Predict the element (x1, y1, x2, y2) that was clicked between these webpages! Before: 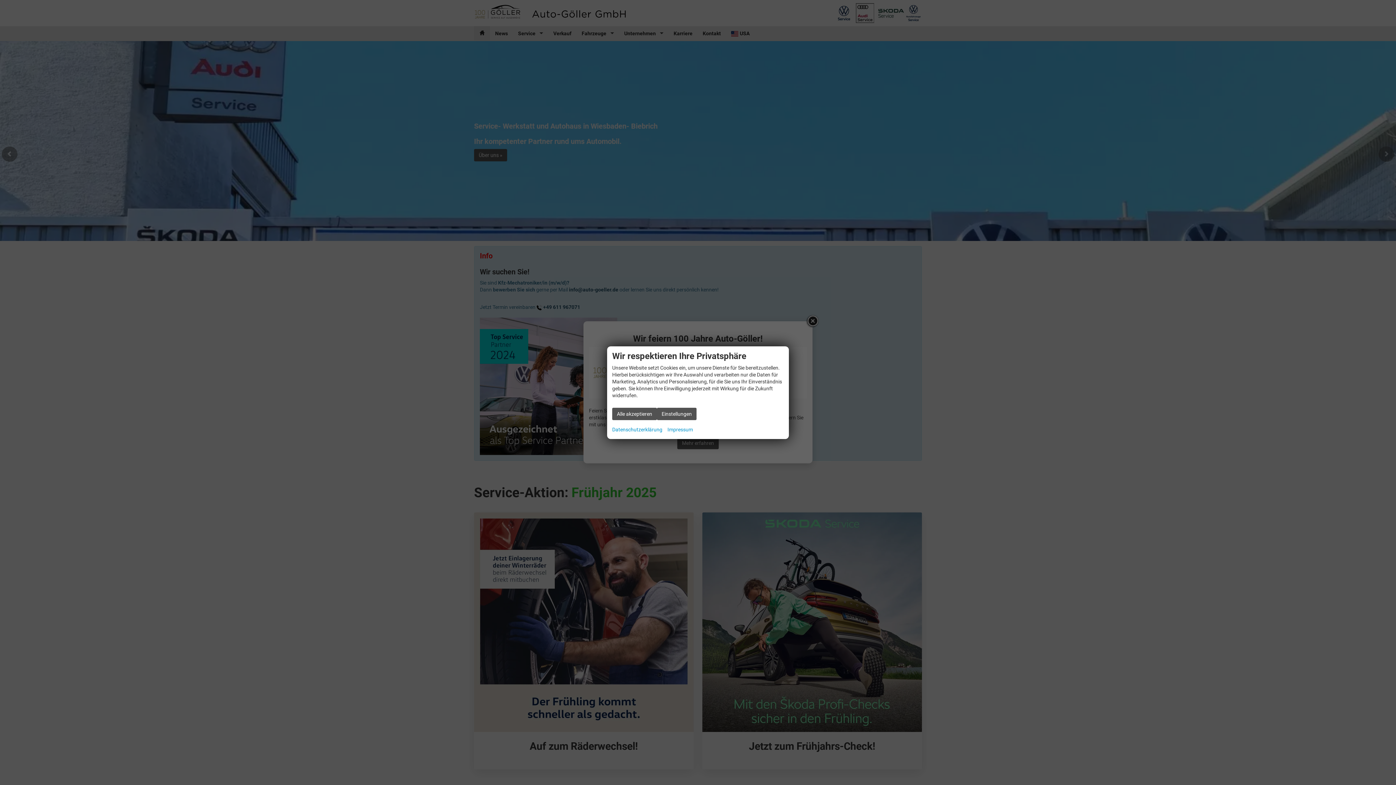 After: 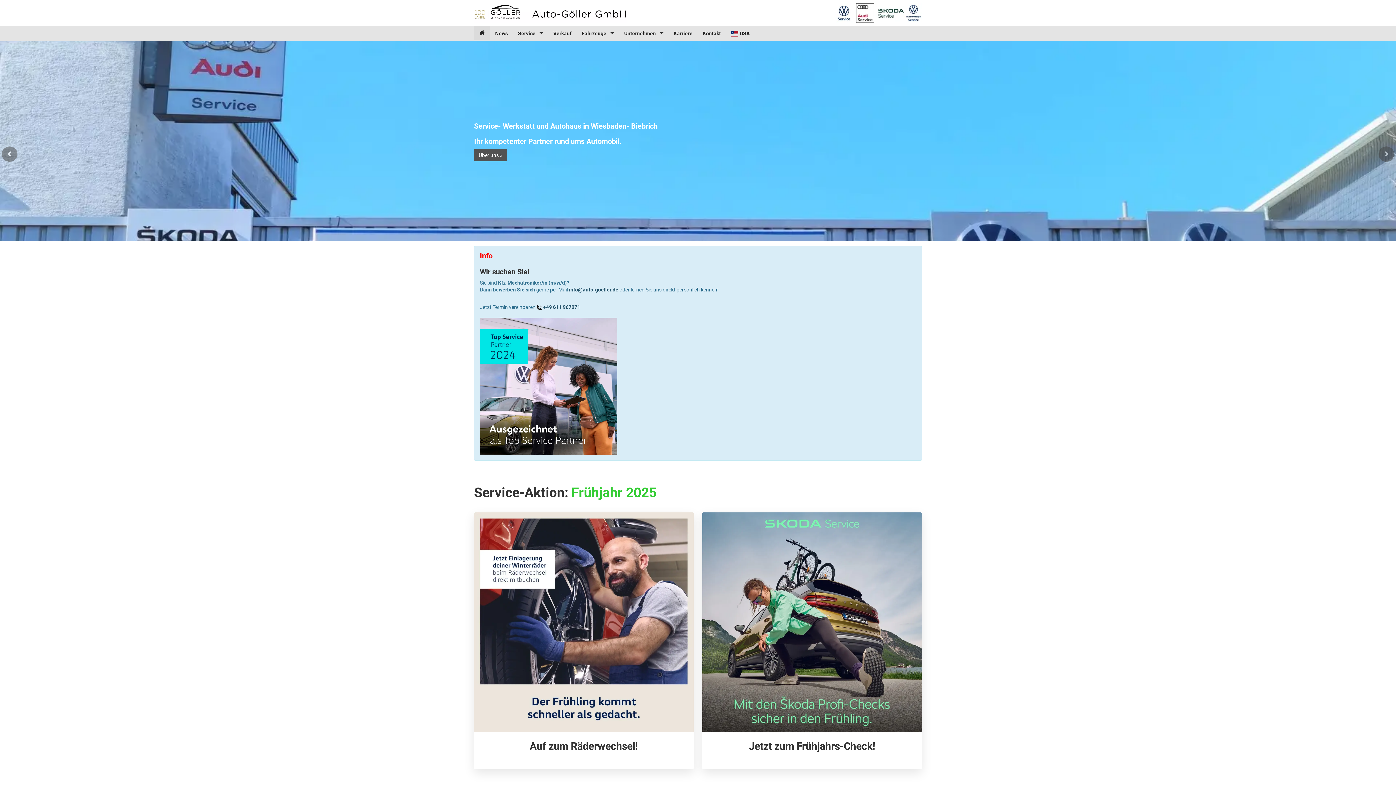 Action: label: Alle akzeptieren bbox: (612, 407, 657, 420)